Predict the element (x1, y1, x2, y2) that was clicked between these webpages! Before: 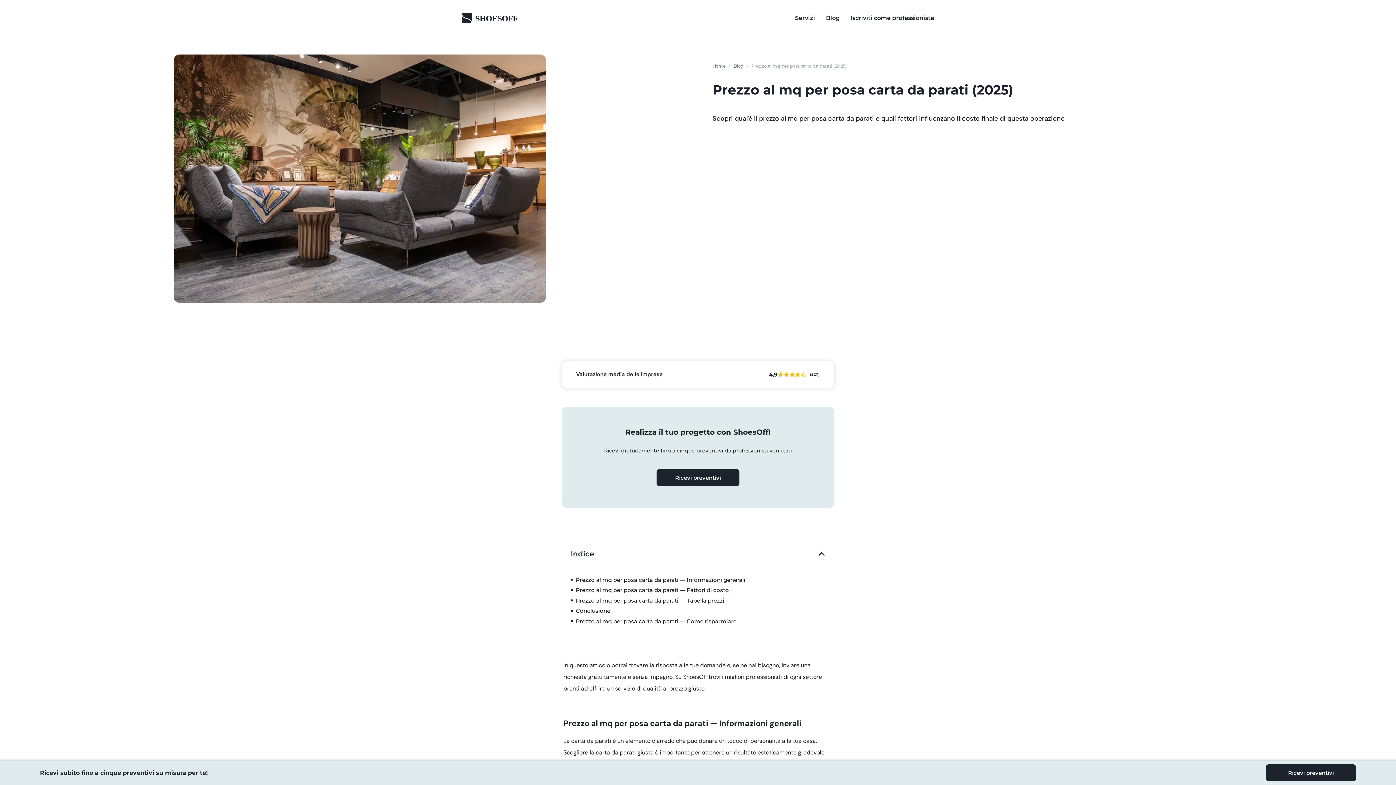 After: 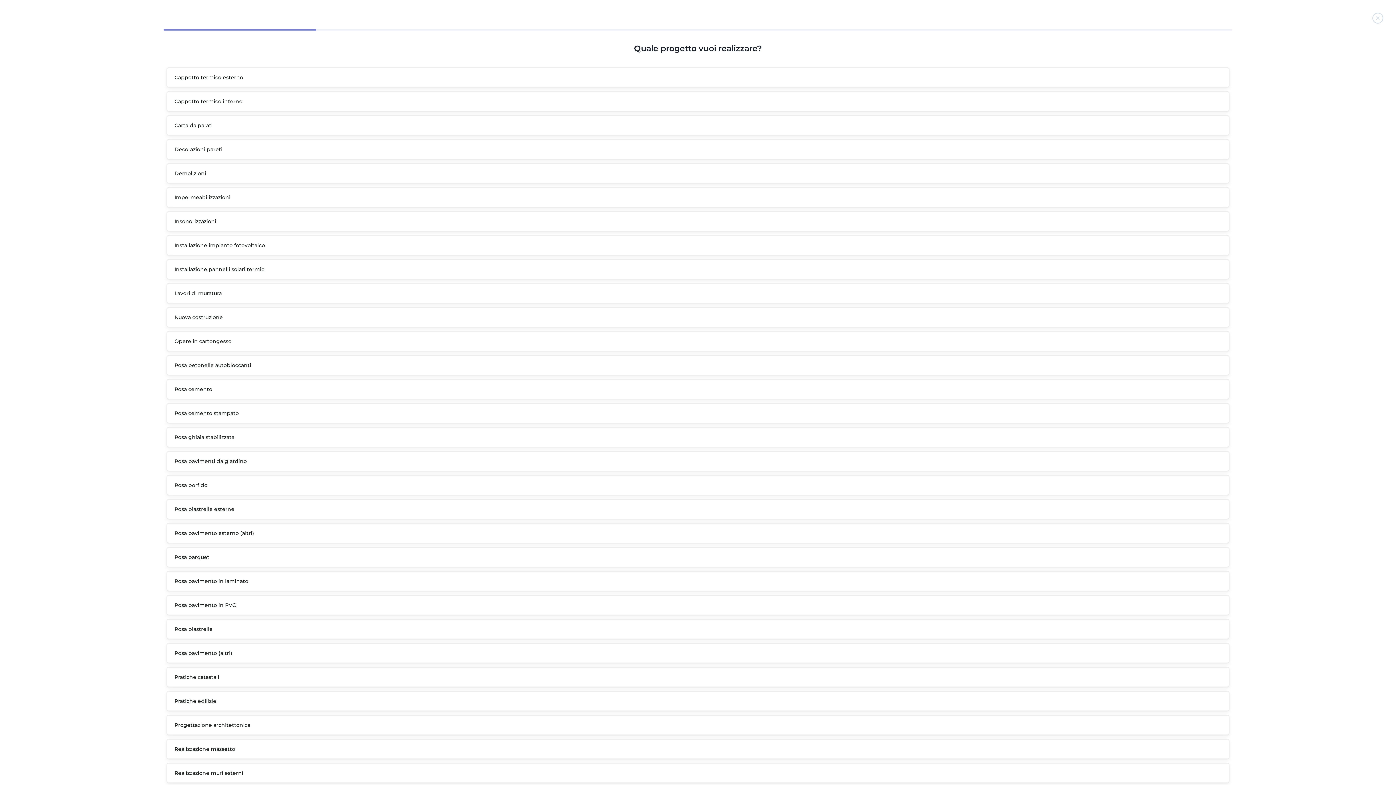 Action: bbox: (1266, 764, 1356, 781) label: Ricevi preventivi